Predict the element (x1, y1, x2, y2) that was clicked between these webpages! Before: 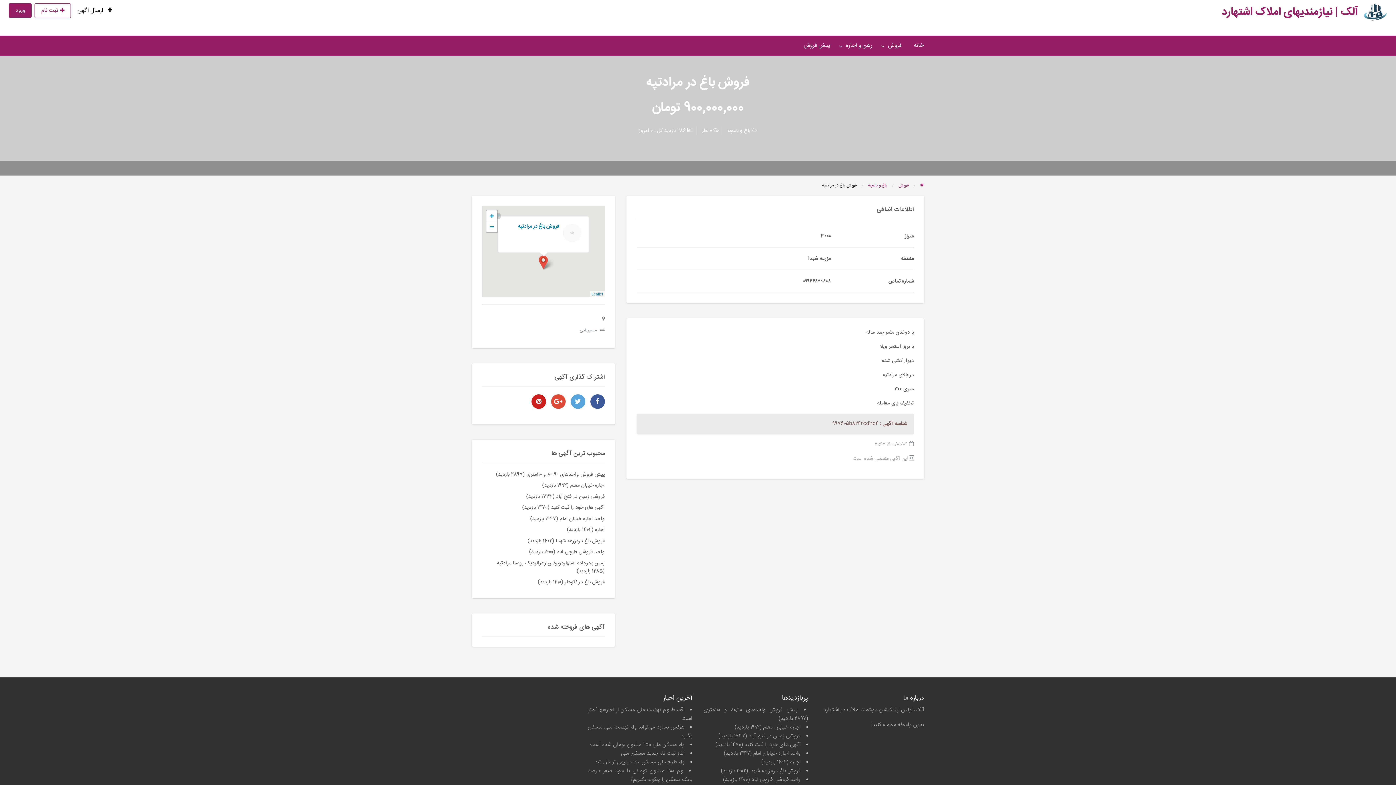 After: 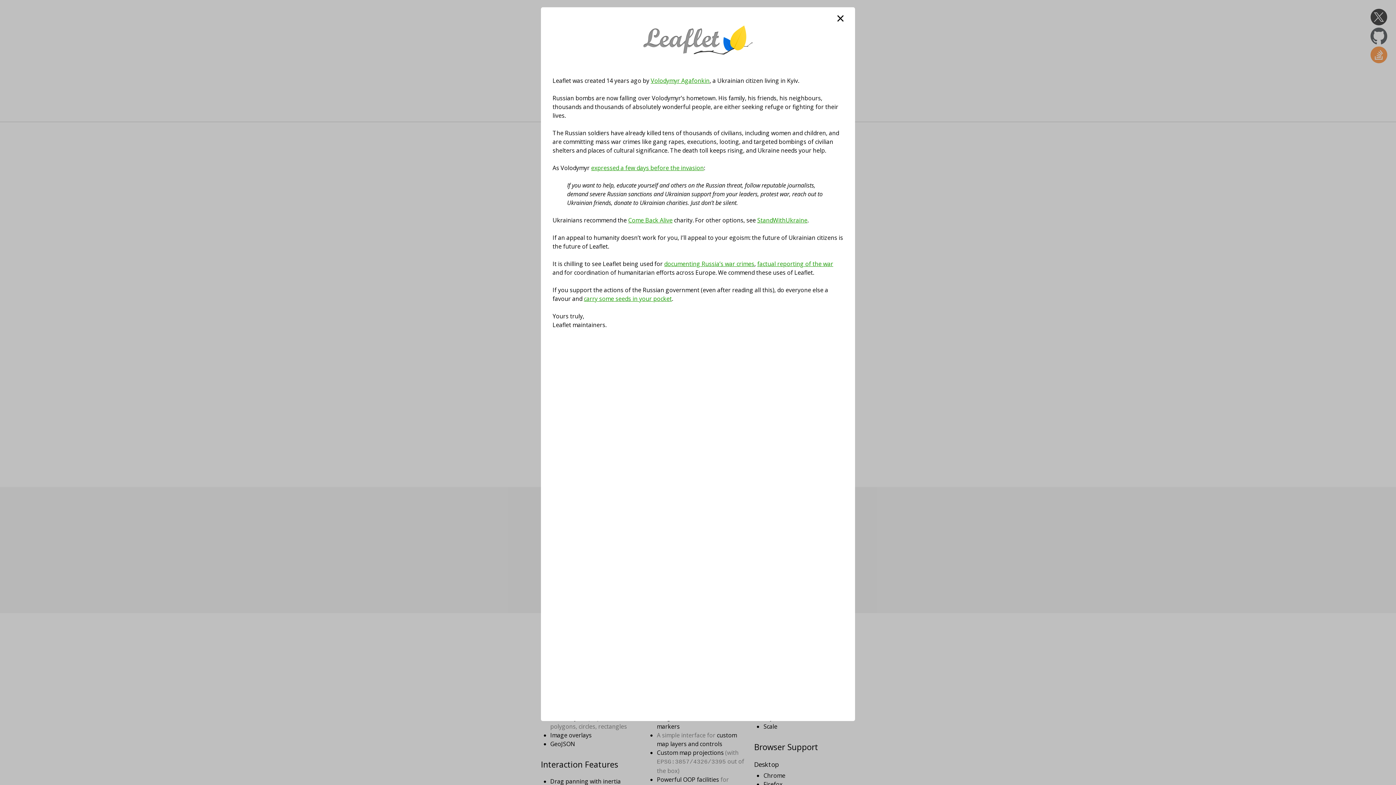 Action: label: Leaflet bbox: (591, 292, 603, 296)